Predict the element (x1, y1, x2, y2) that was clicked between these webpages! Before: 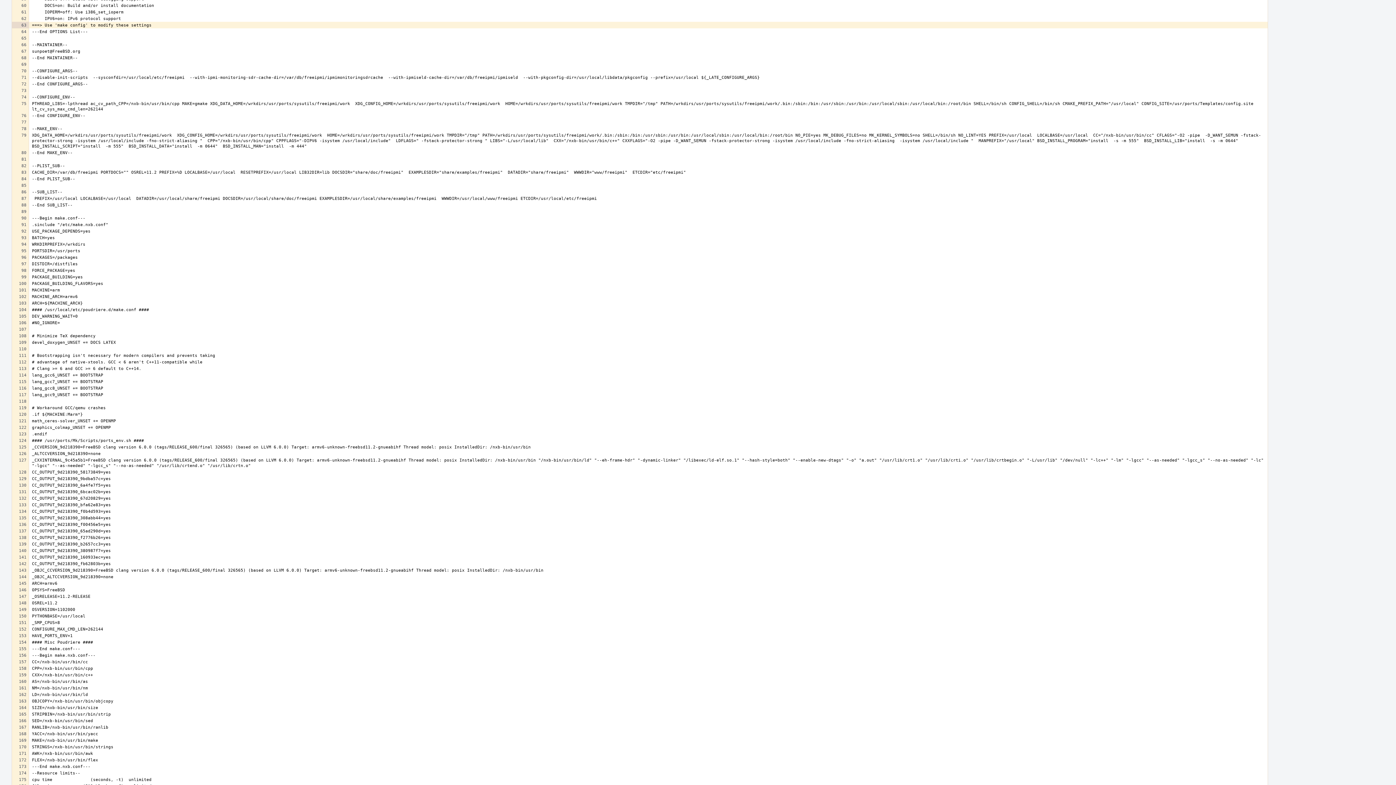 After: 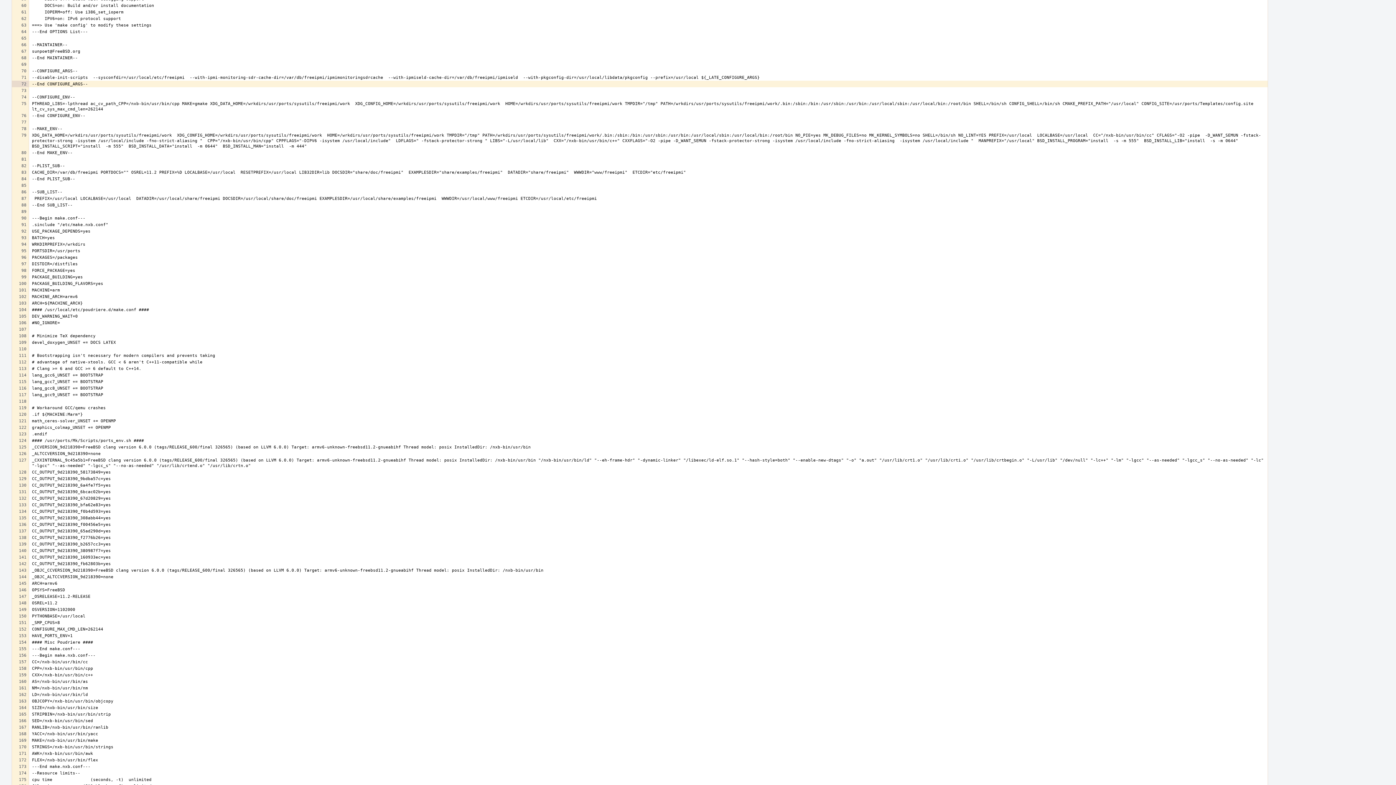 Action: bbox: (12, 80, 28, 87)